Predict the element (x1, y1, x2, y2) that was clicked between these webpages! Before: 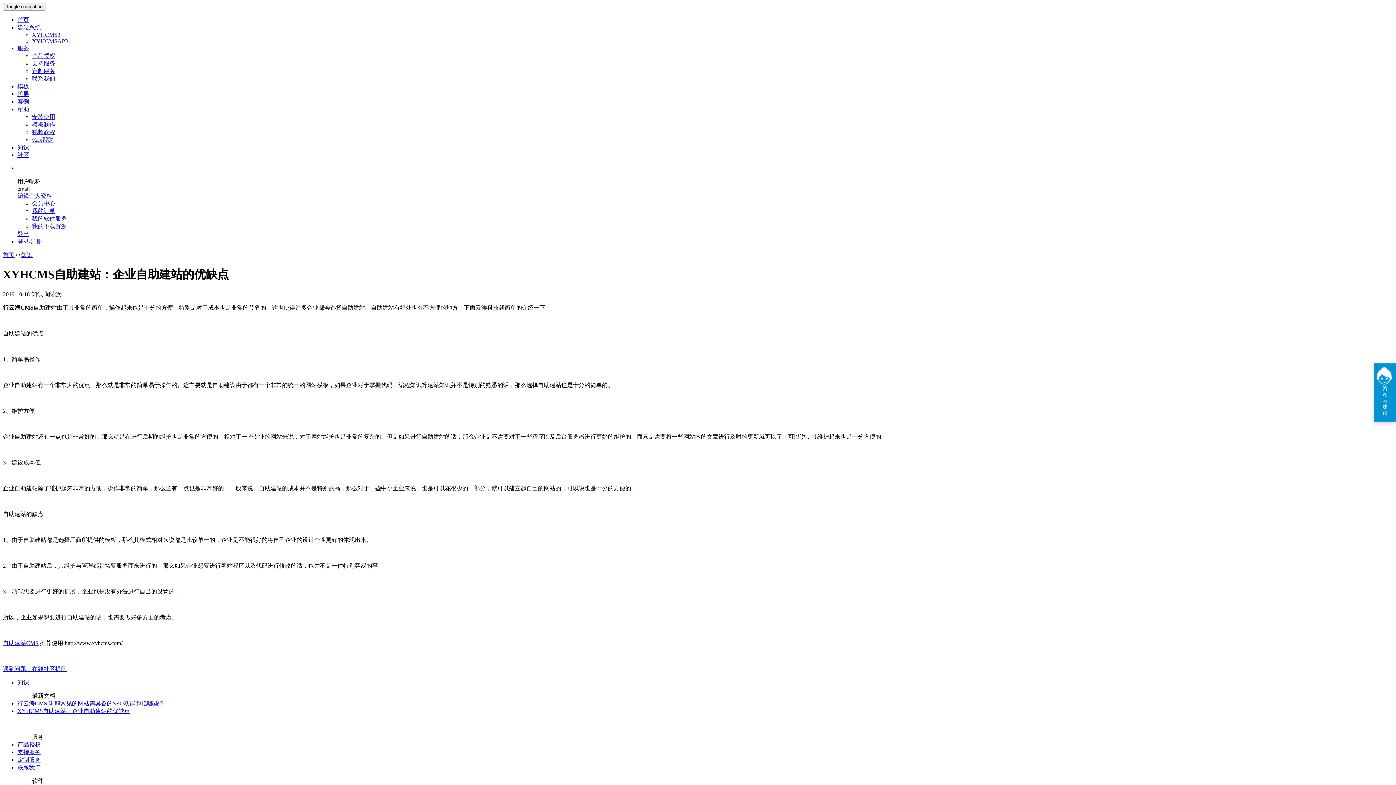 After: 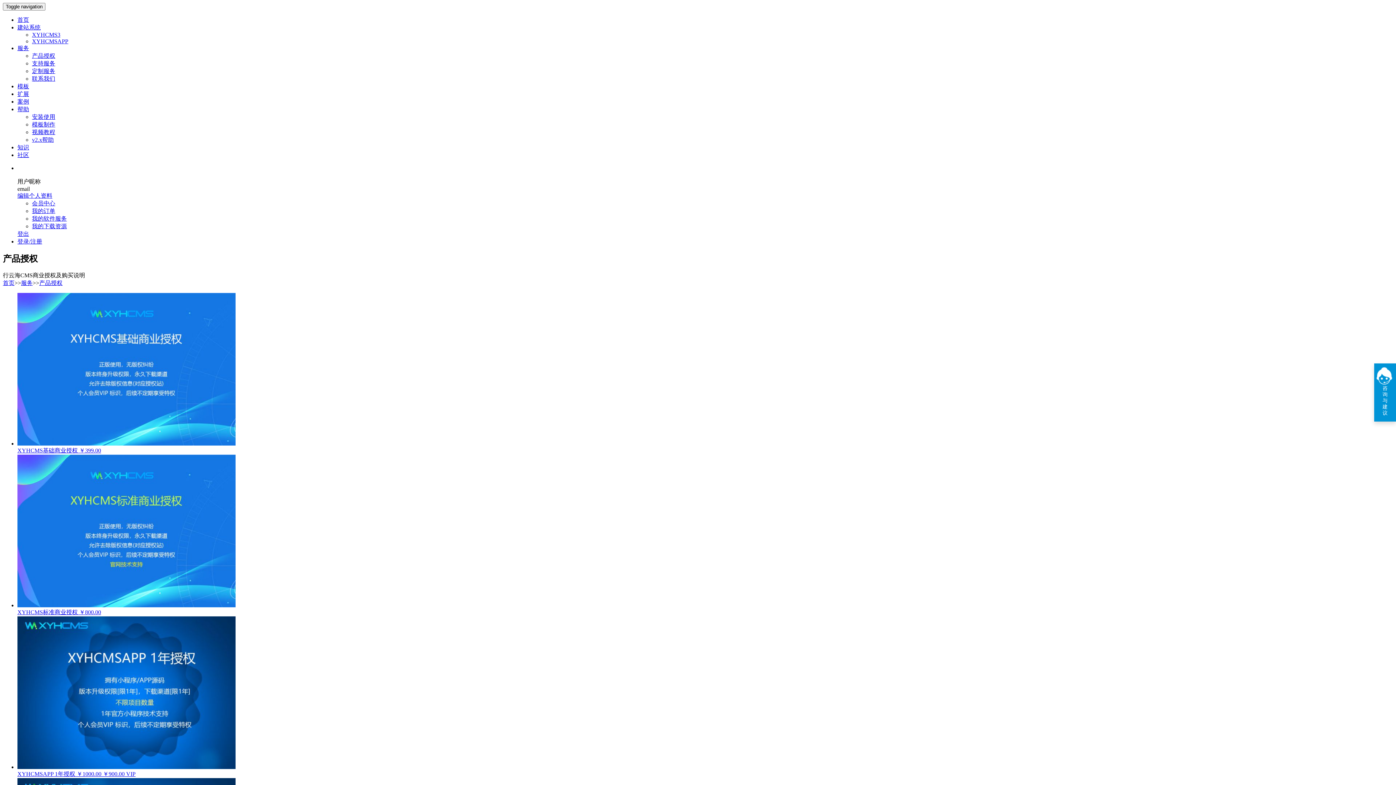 Action: bbox: (17, 741, 40, 747) label: 产品授权